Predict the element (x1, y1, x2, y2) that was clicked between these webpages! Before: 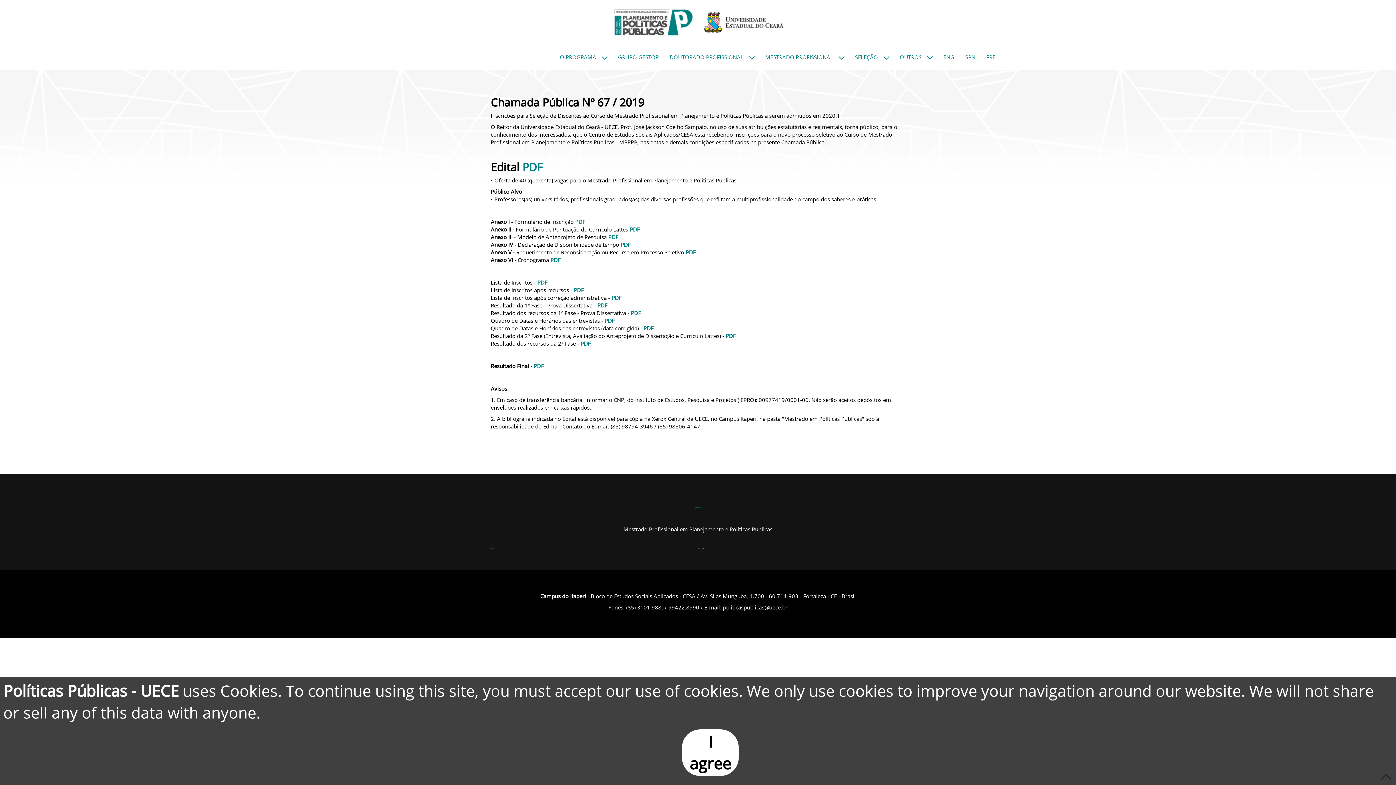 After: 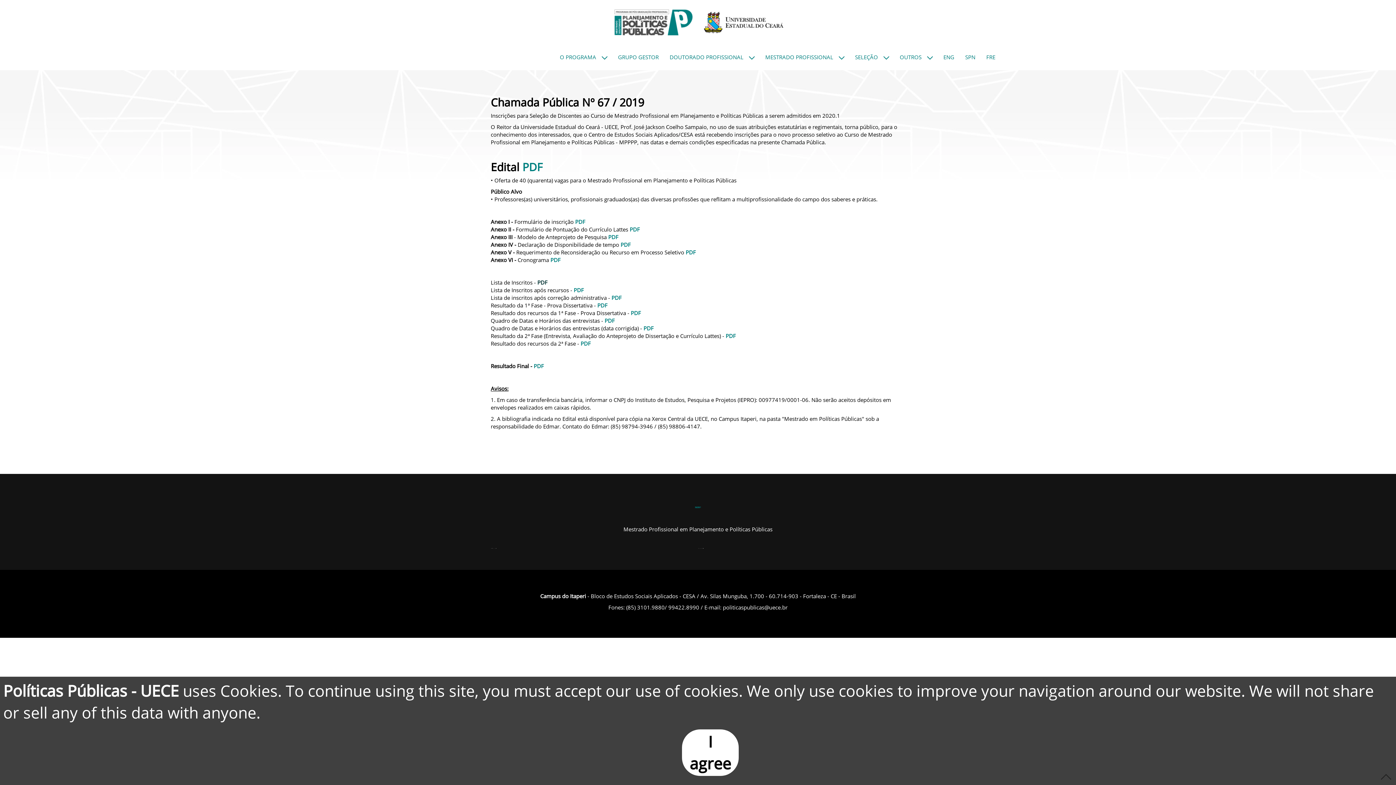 Action: label: PDF bbox: (537, 278, 547, 286)